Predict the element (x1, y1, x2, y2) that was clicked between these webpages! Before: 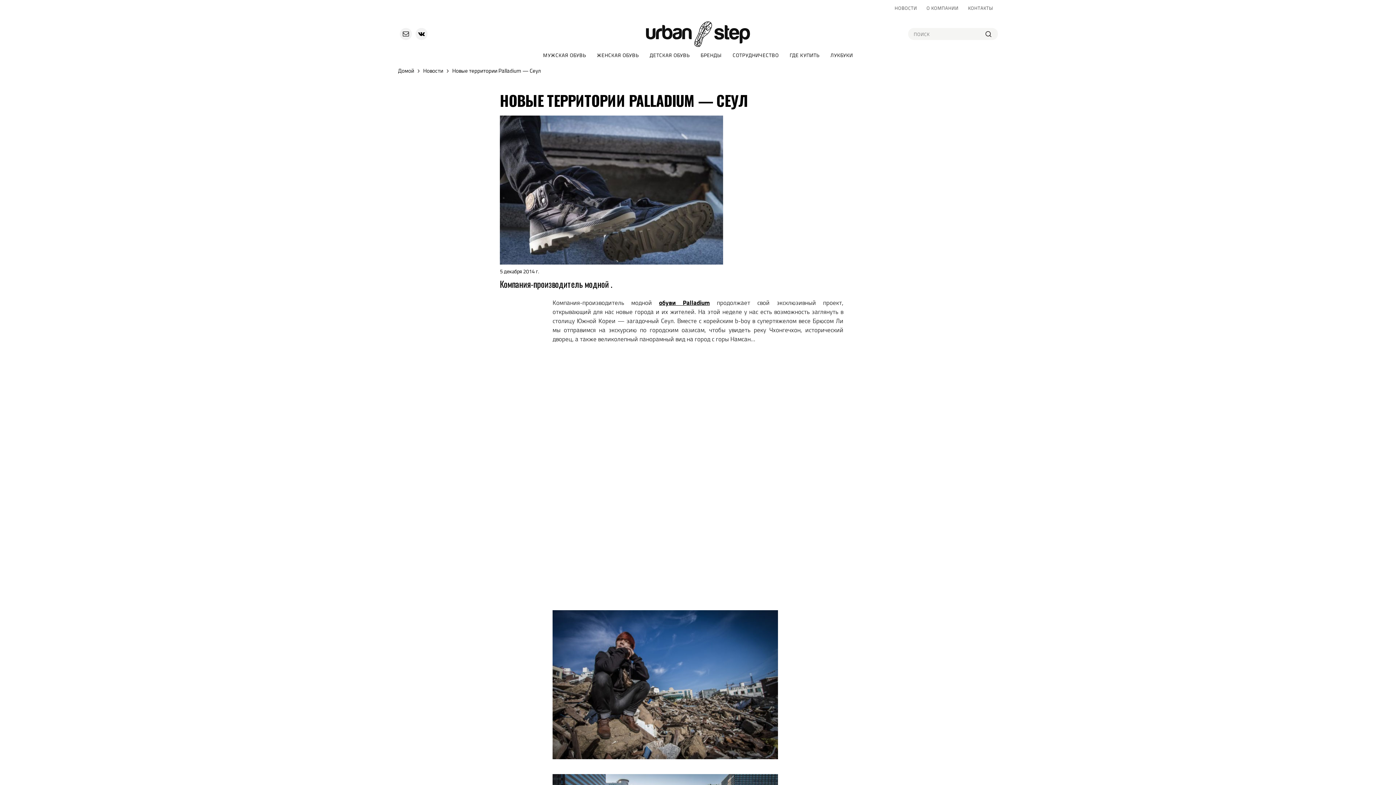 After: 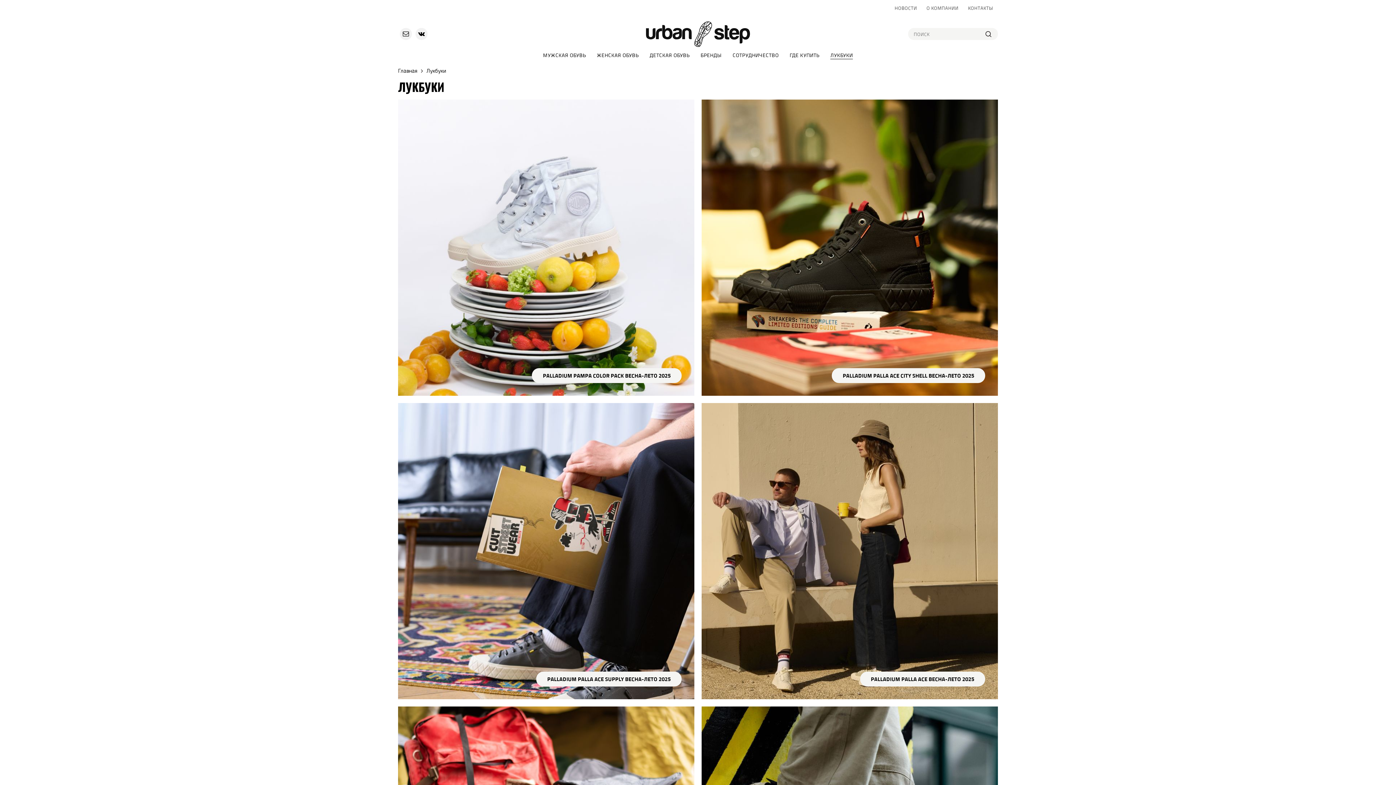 Action: label: ЛУКБУКИ bbox: (830, 51, 853, 58)